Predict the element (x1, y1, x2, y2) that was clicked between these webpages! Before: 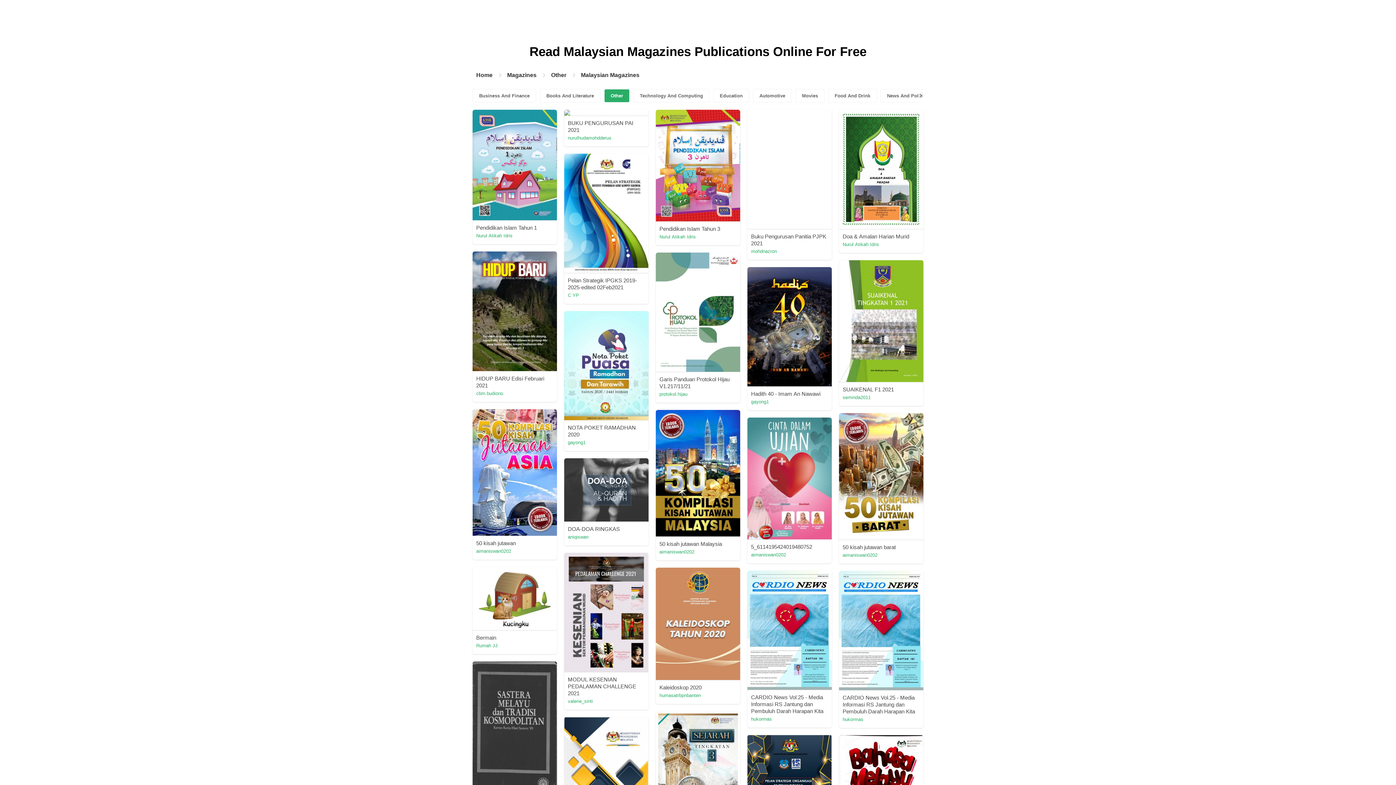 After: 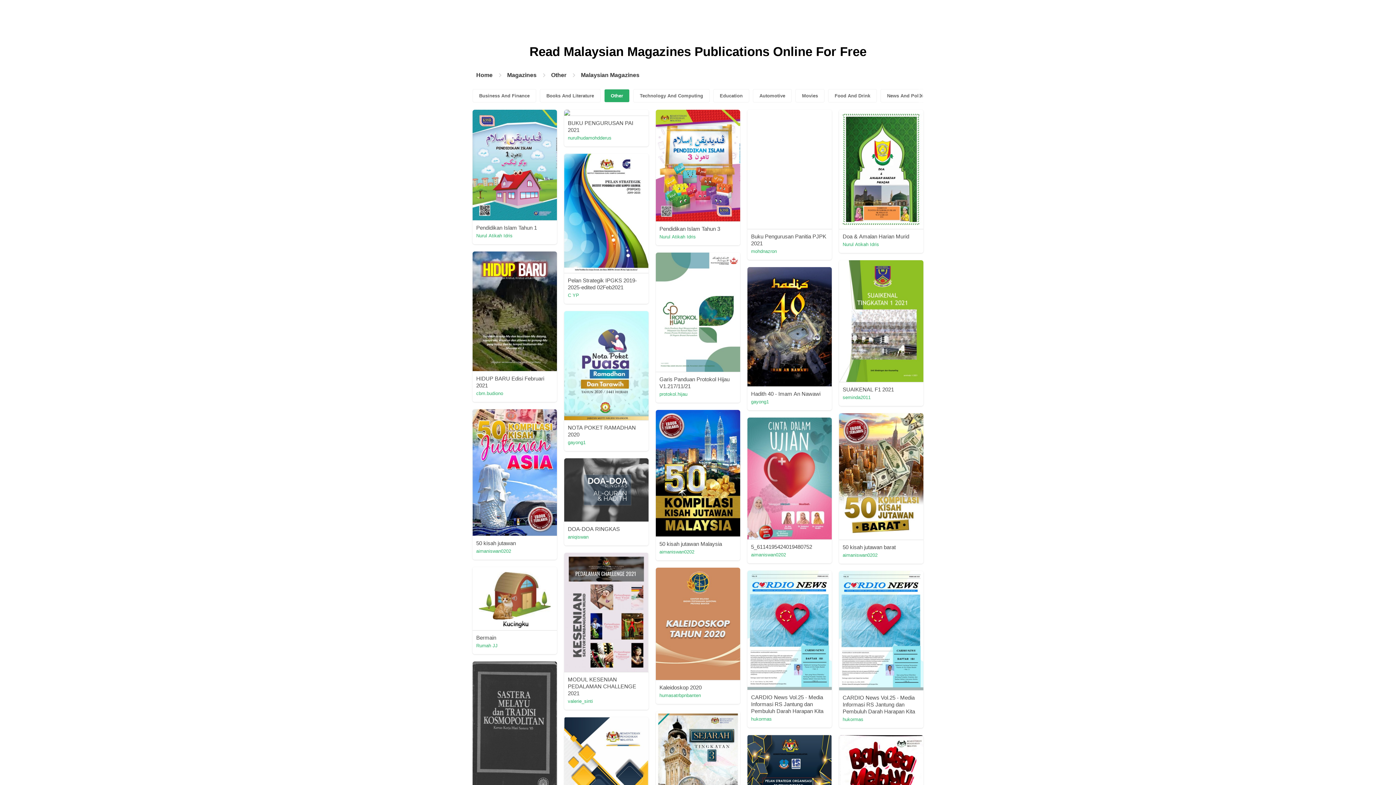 Action: bbox: (568, 292, 579, 298) label: C YP